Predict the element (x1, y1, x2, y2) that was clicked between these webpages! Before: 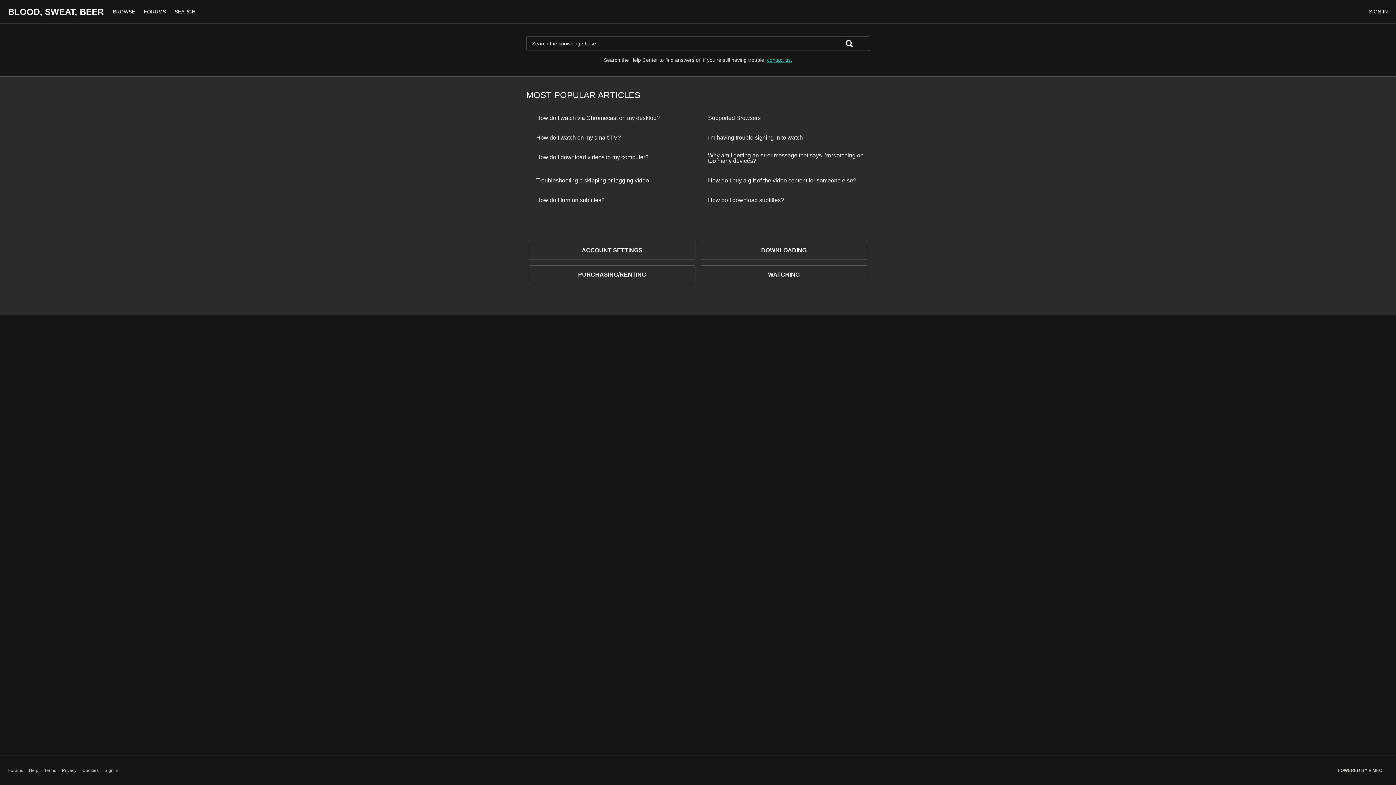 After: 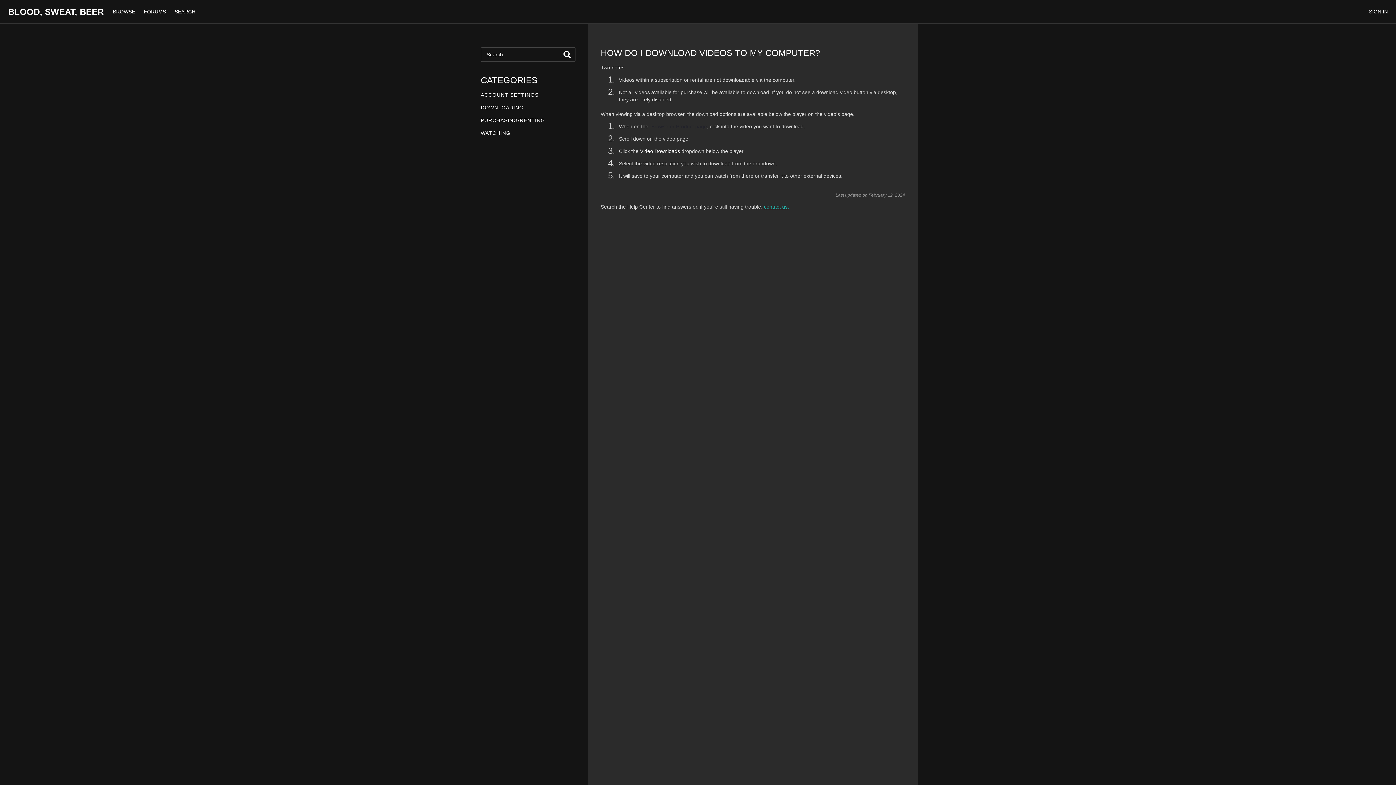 Action: bbox: (529, 154, 648, 160) label: How do I download videos to my computer?